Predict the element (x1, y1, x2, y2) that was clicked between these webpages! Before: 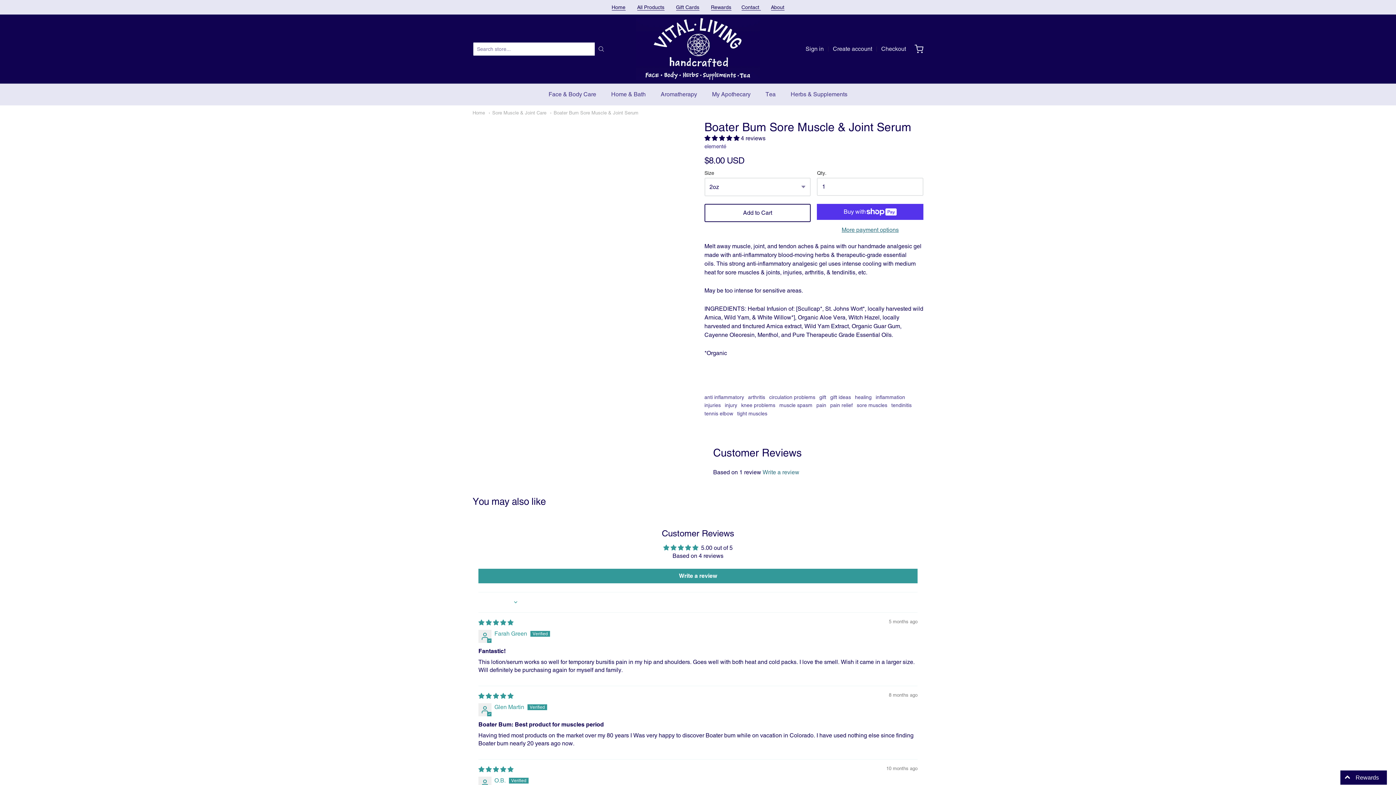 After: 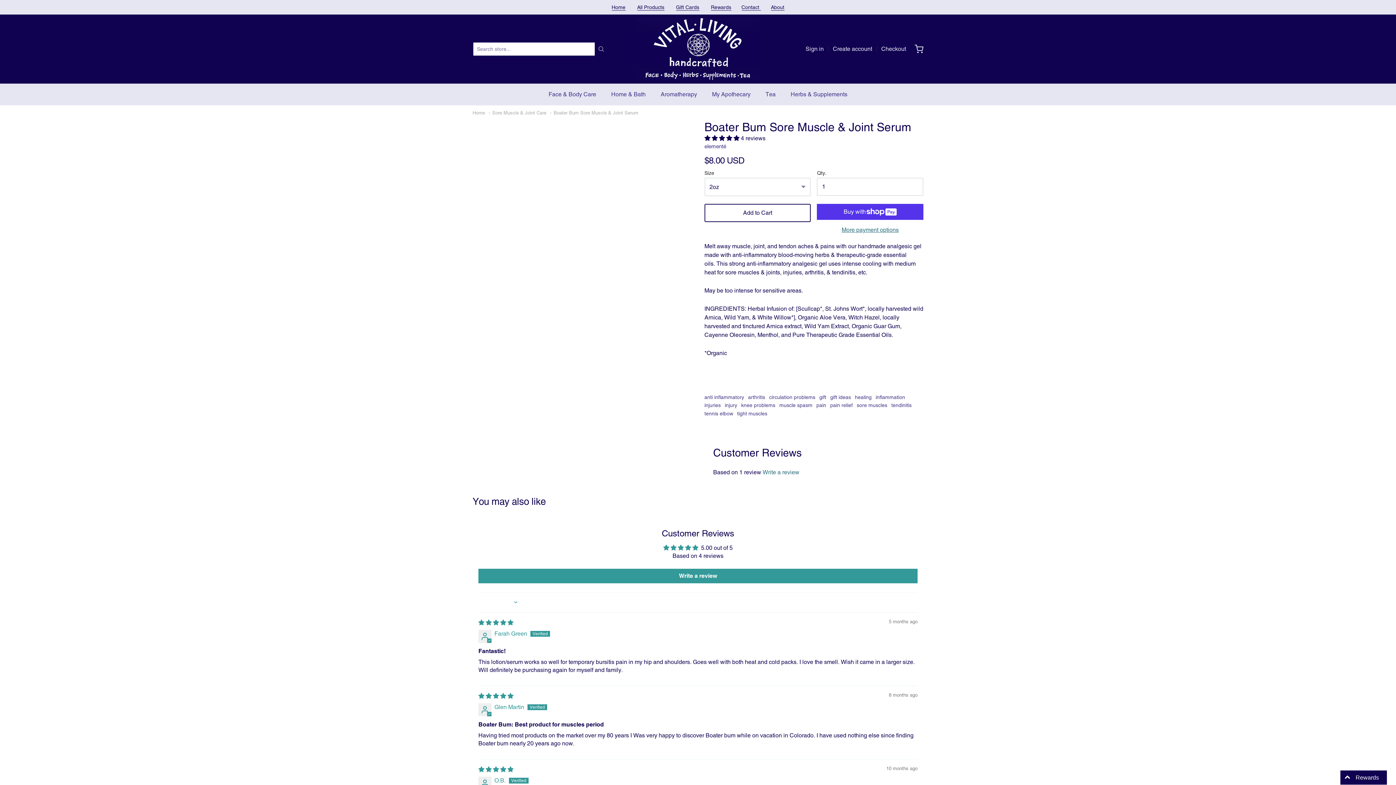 Action: bbox: (819, 393, 826, 401) label: gift